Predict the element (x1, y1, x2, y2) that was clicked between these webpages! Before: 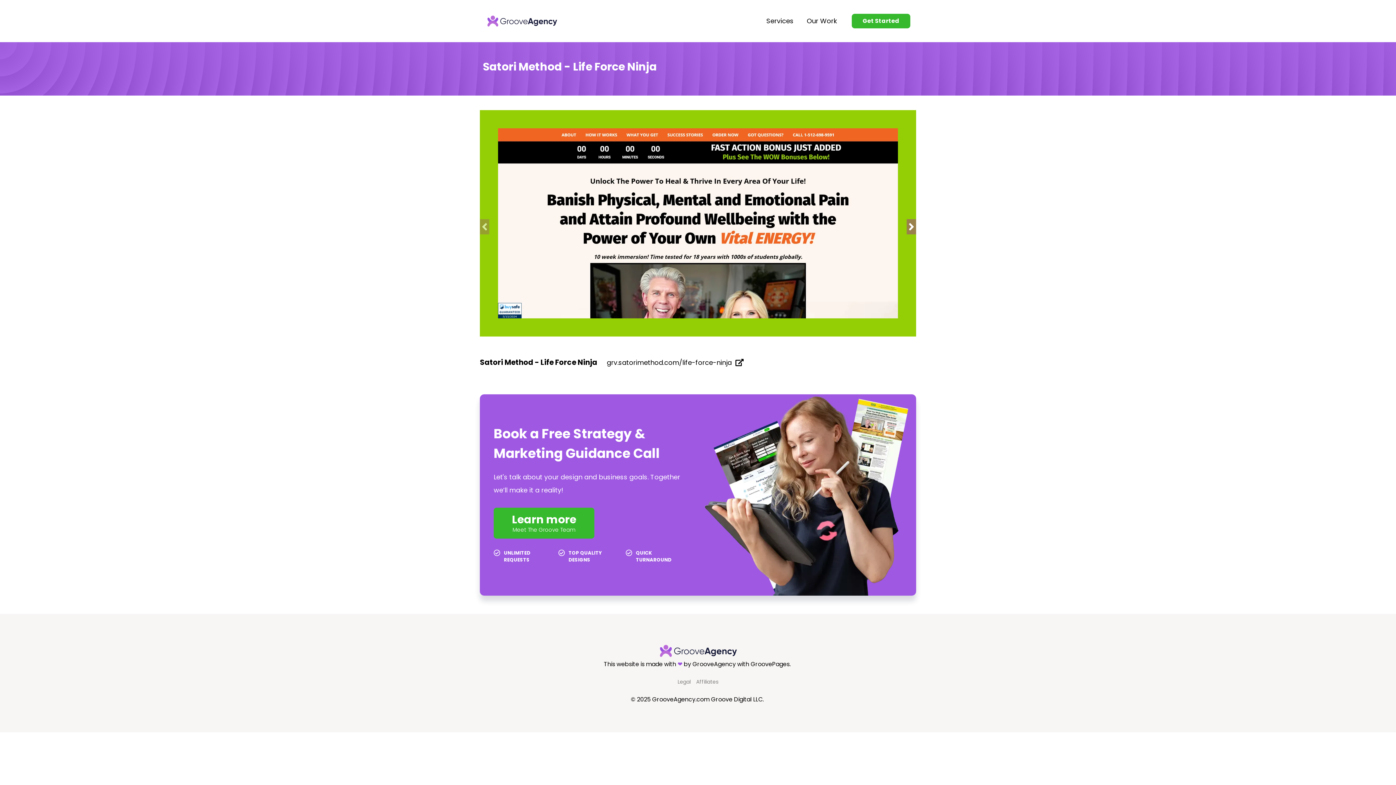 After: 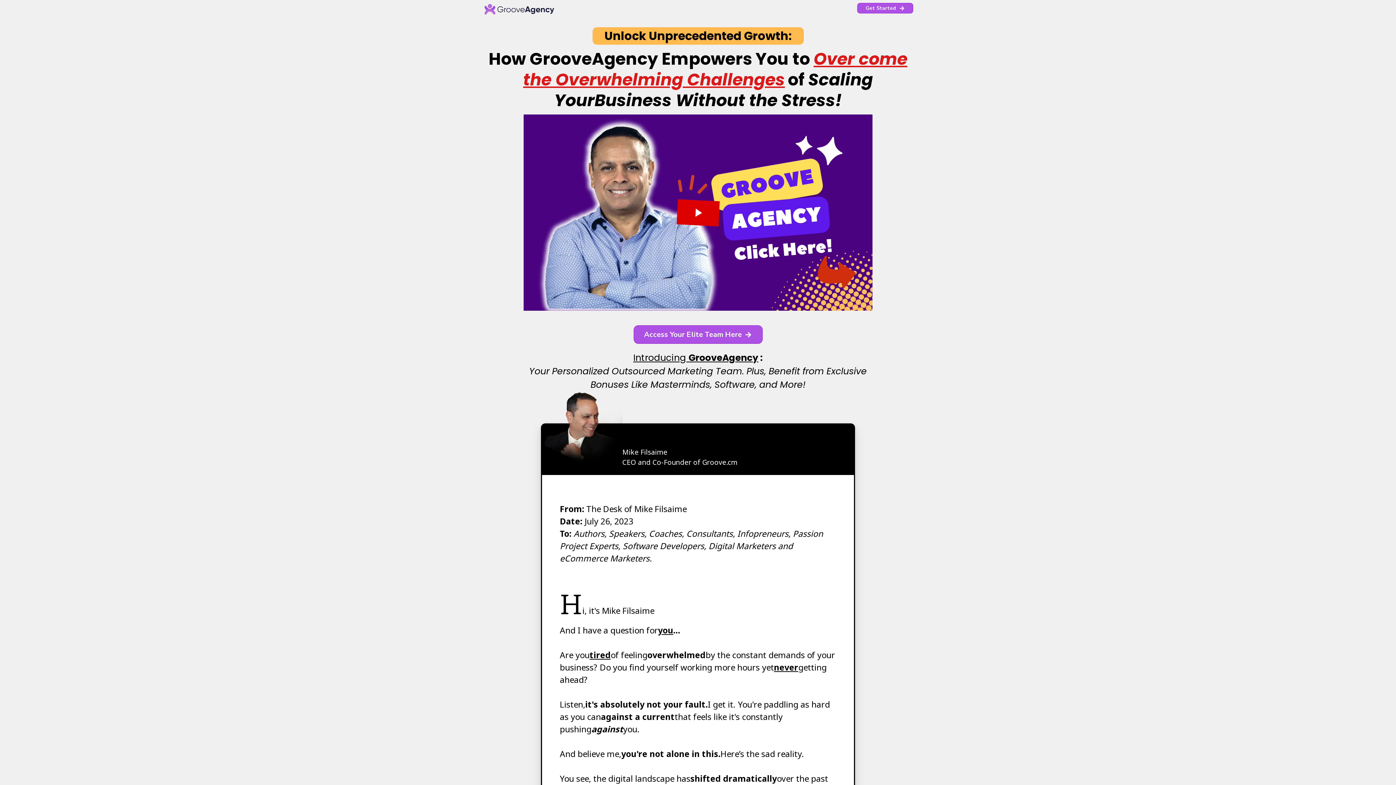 Action: bbox: (493, 507, 594, 538) label: Learn more
Meet The Groove Team